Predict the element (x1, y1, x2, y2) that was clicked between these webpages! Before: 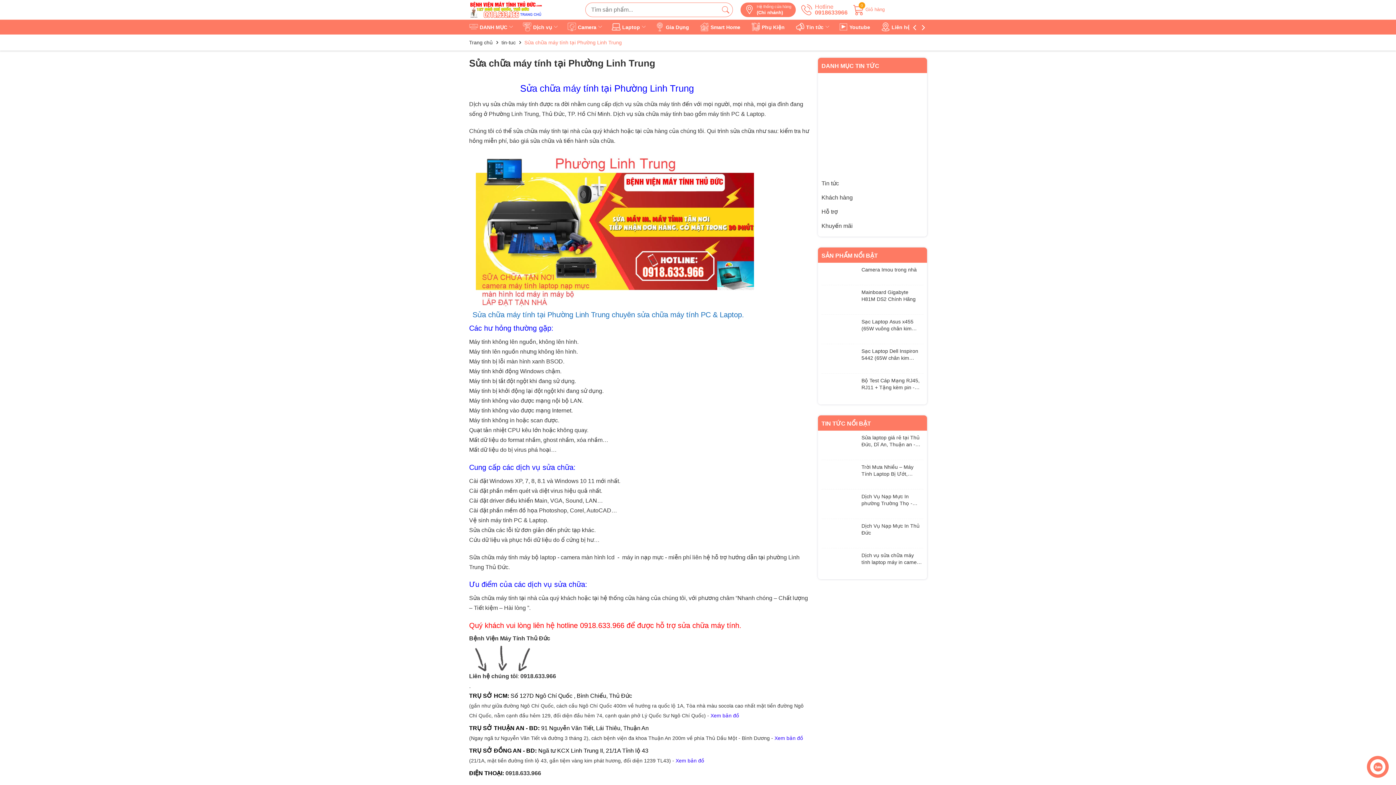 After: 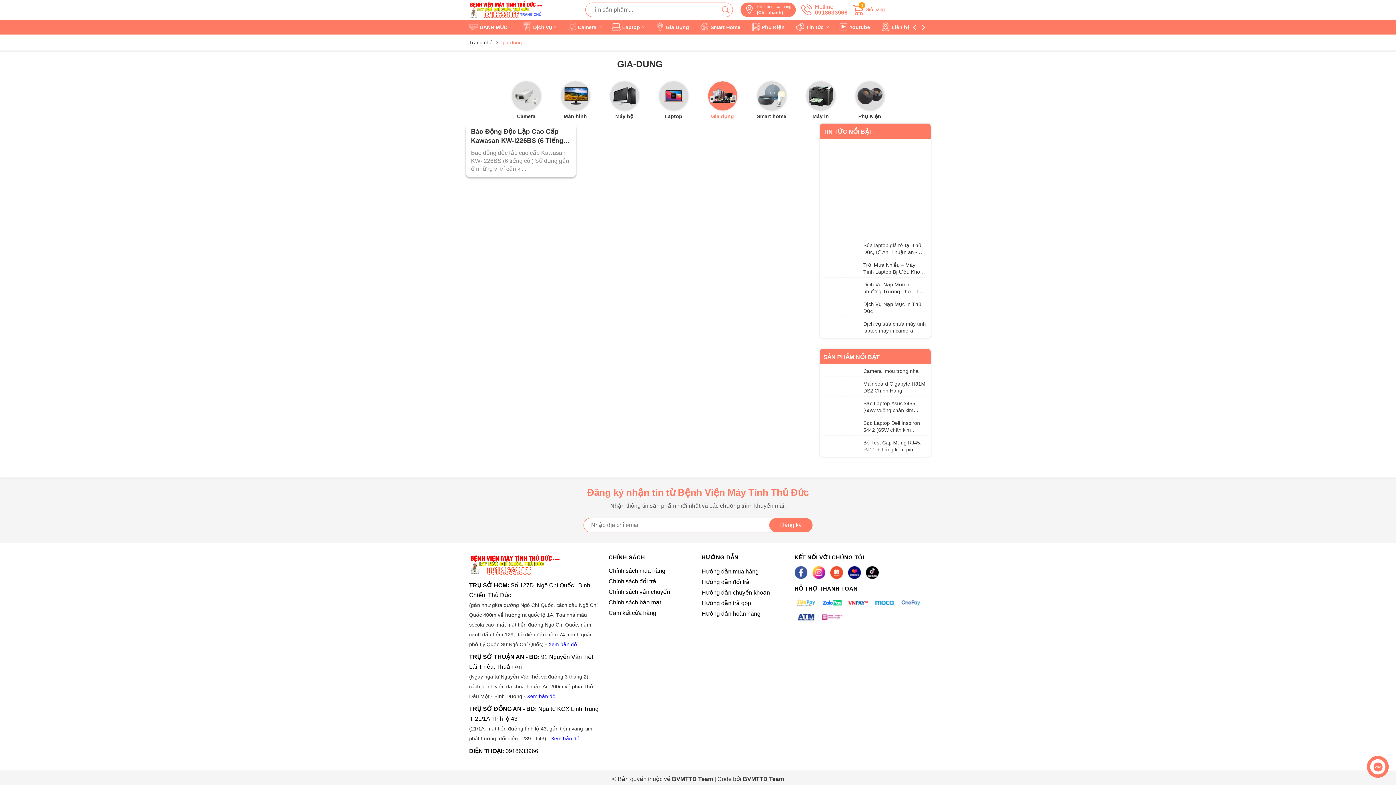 Action: label: Gia Dụng bbox: (655, 20, 700, 33)